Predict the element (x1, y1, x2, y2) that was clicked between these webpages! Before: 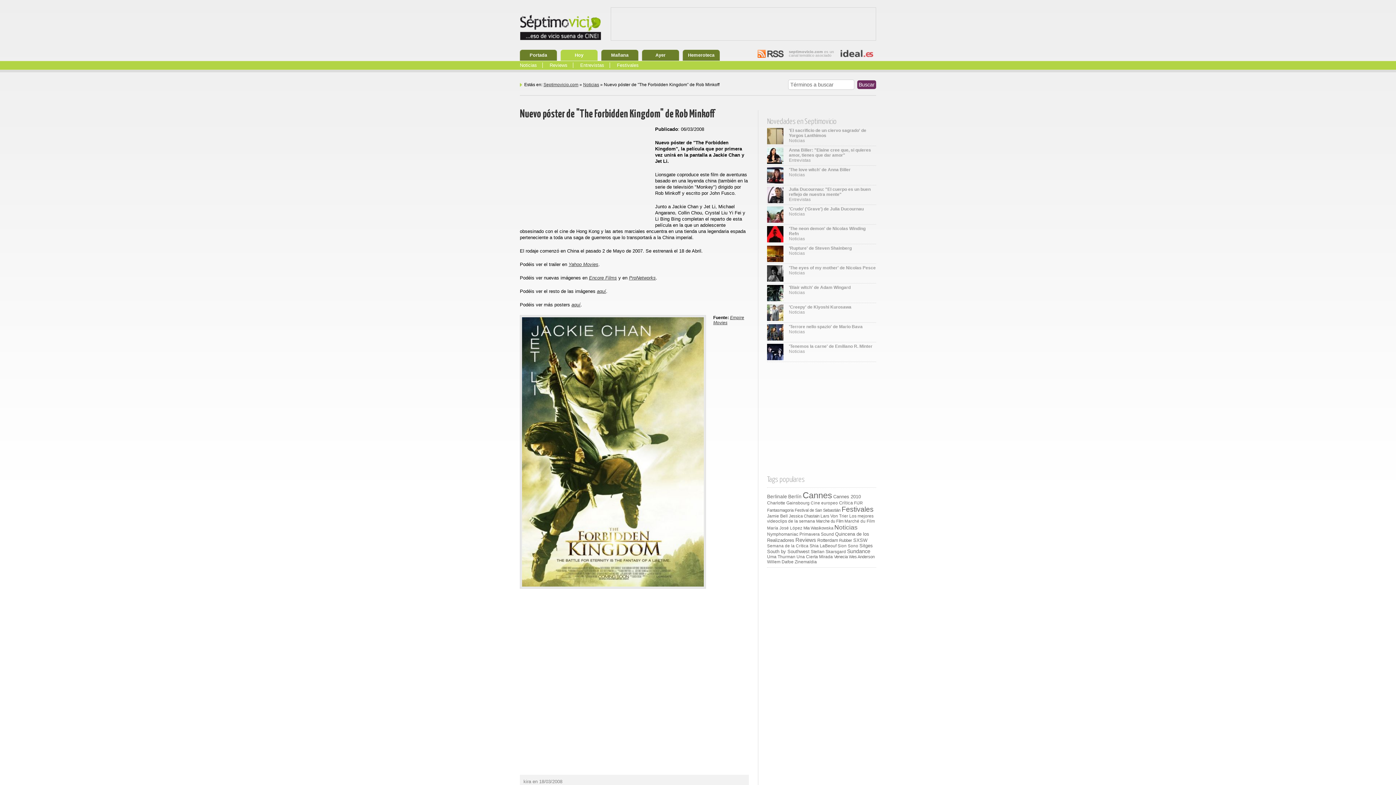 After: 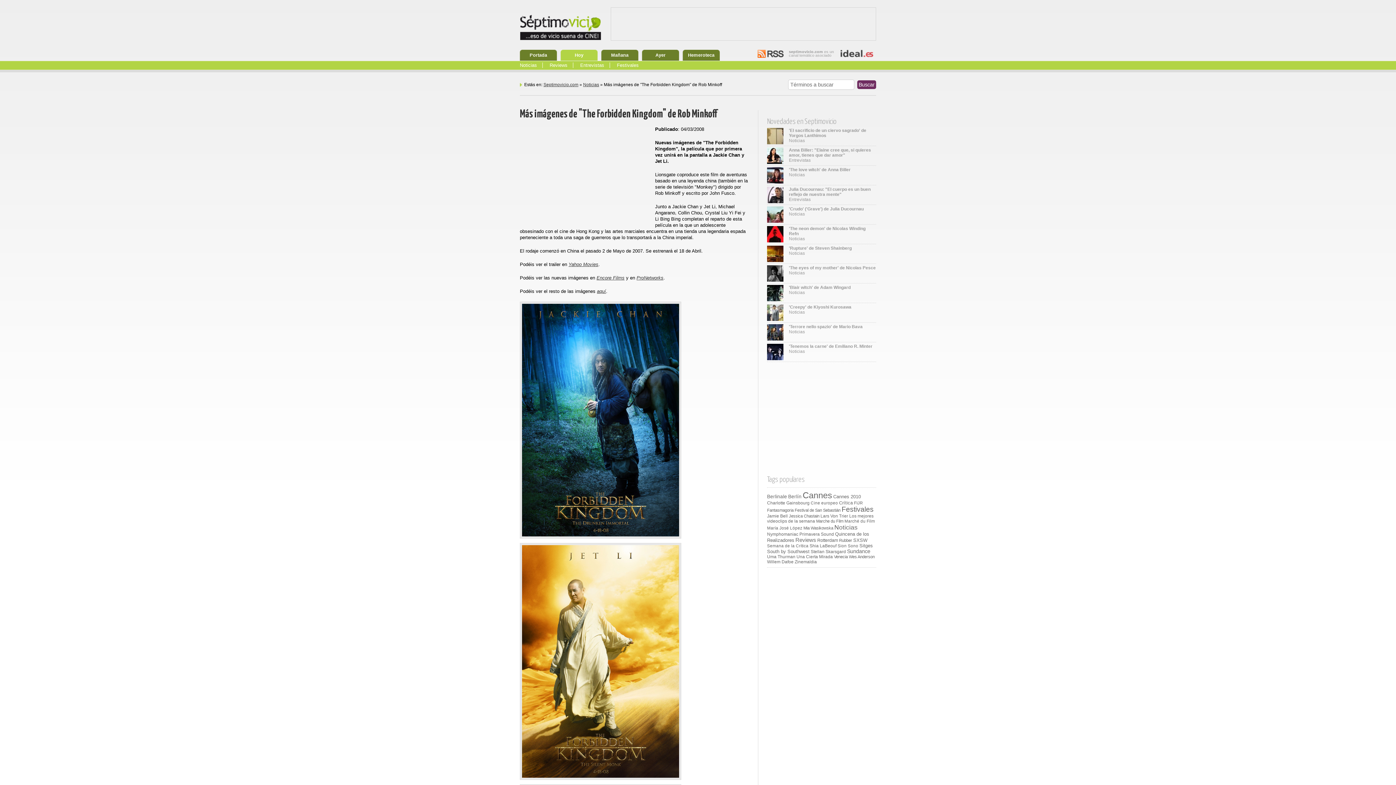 Action: bbox: (571, 302, 580, 307) label: aquí